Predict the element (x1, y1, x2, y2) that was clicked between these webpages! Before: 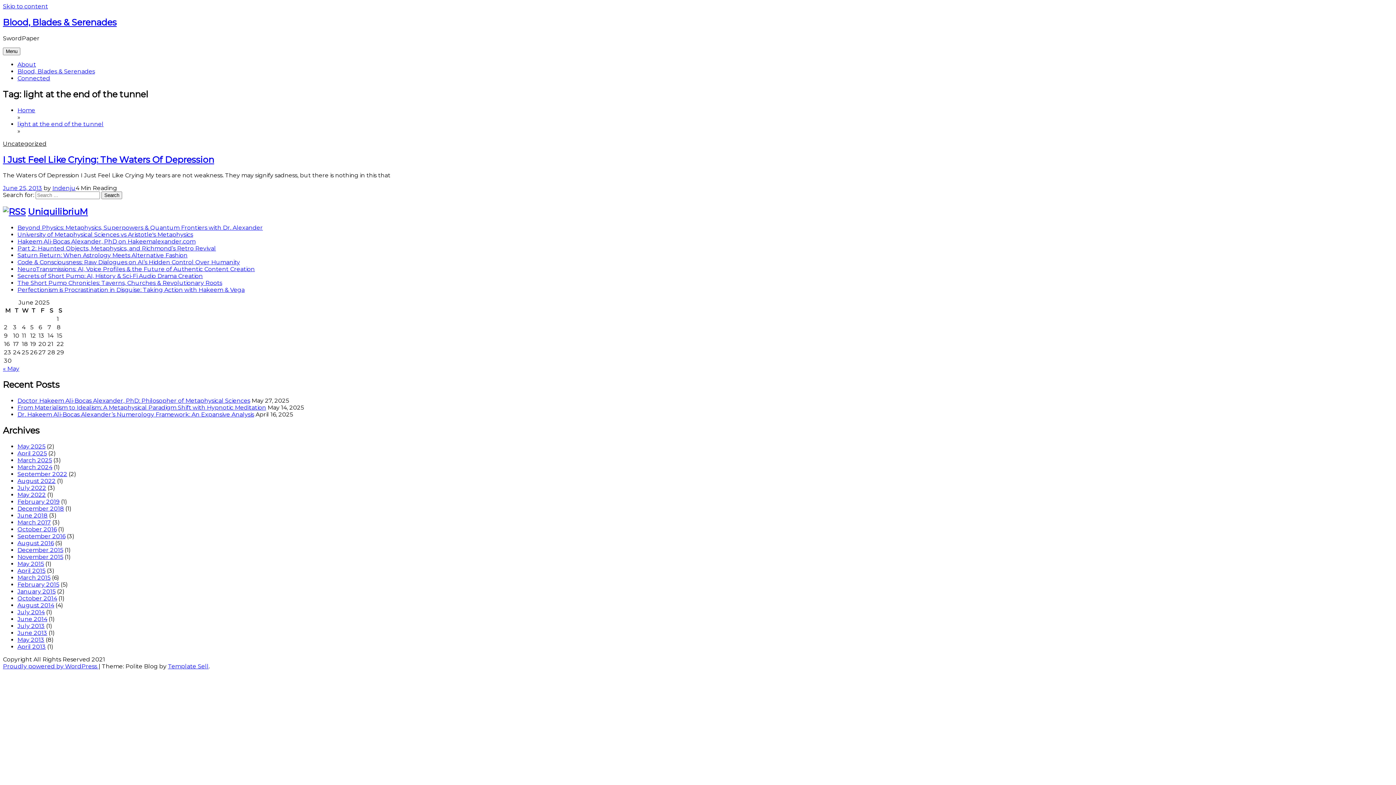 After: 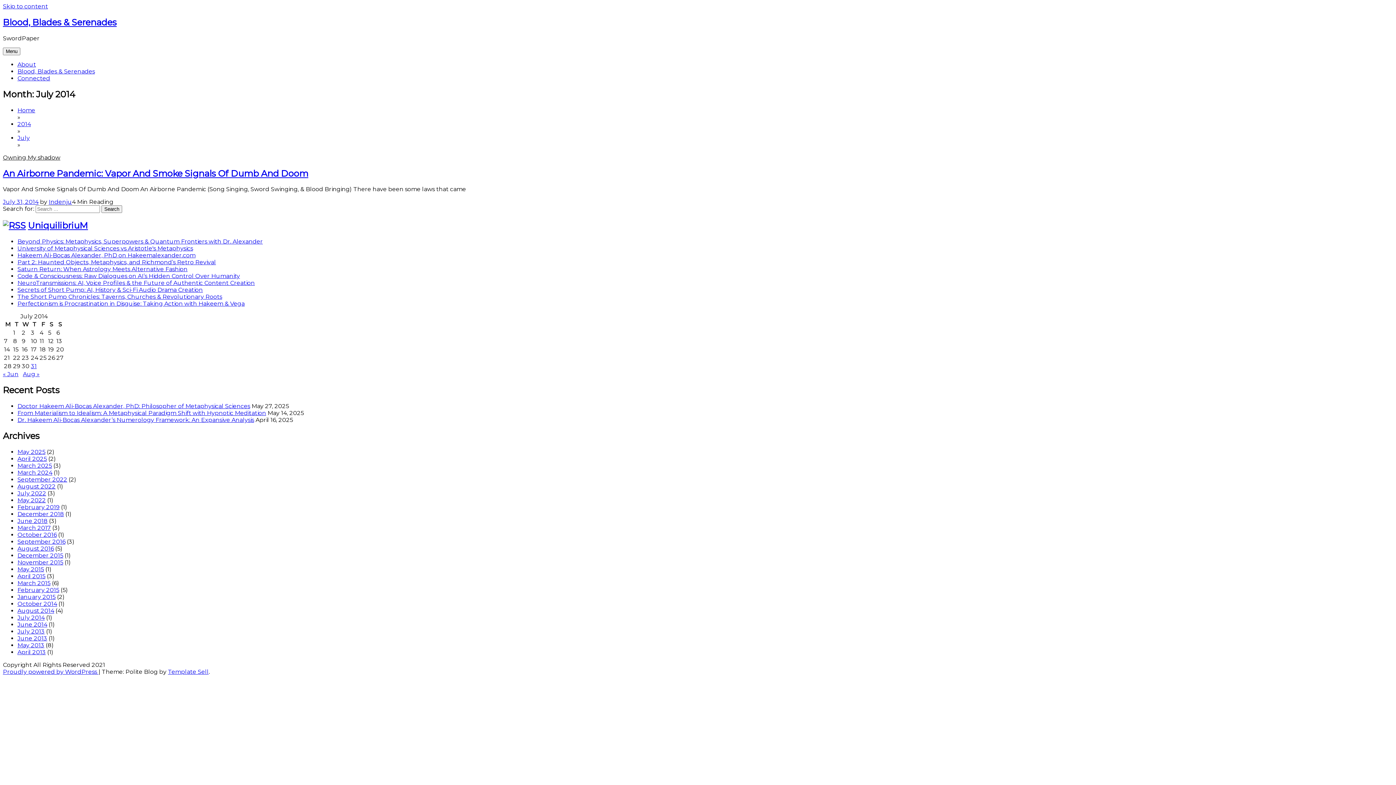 Action: label: July 2014 bbox: (17, 609, 44, 615)